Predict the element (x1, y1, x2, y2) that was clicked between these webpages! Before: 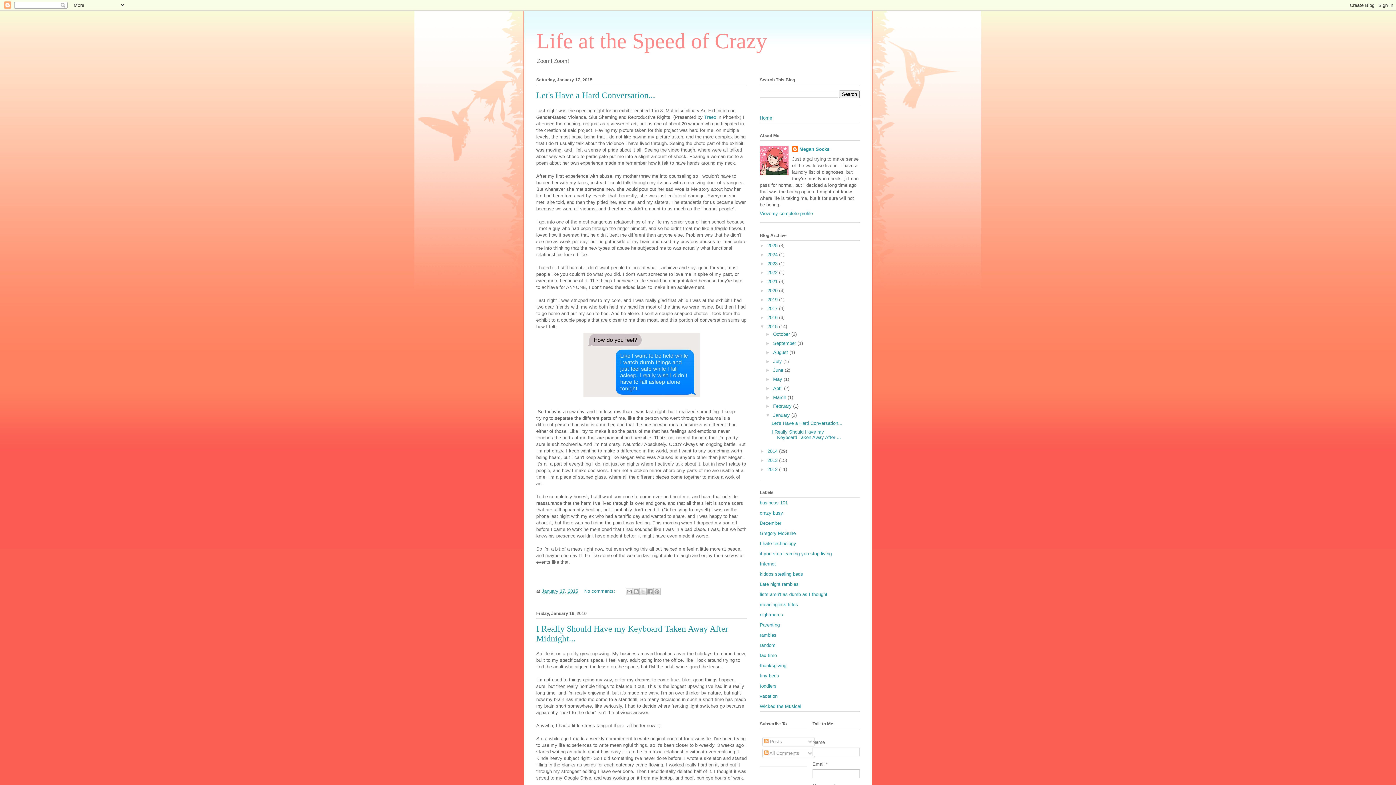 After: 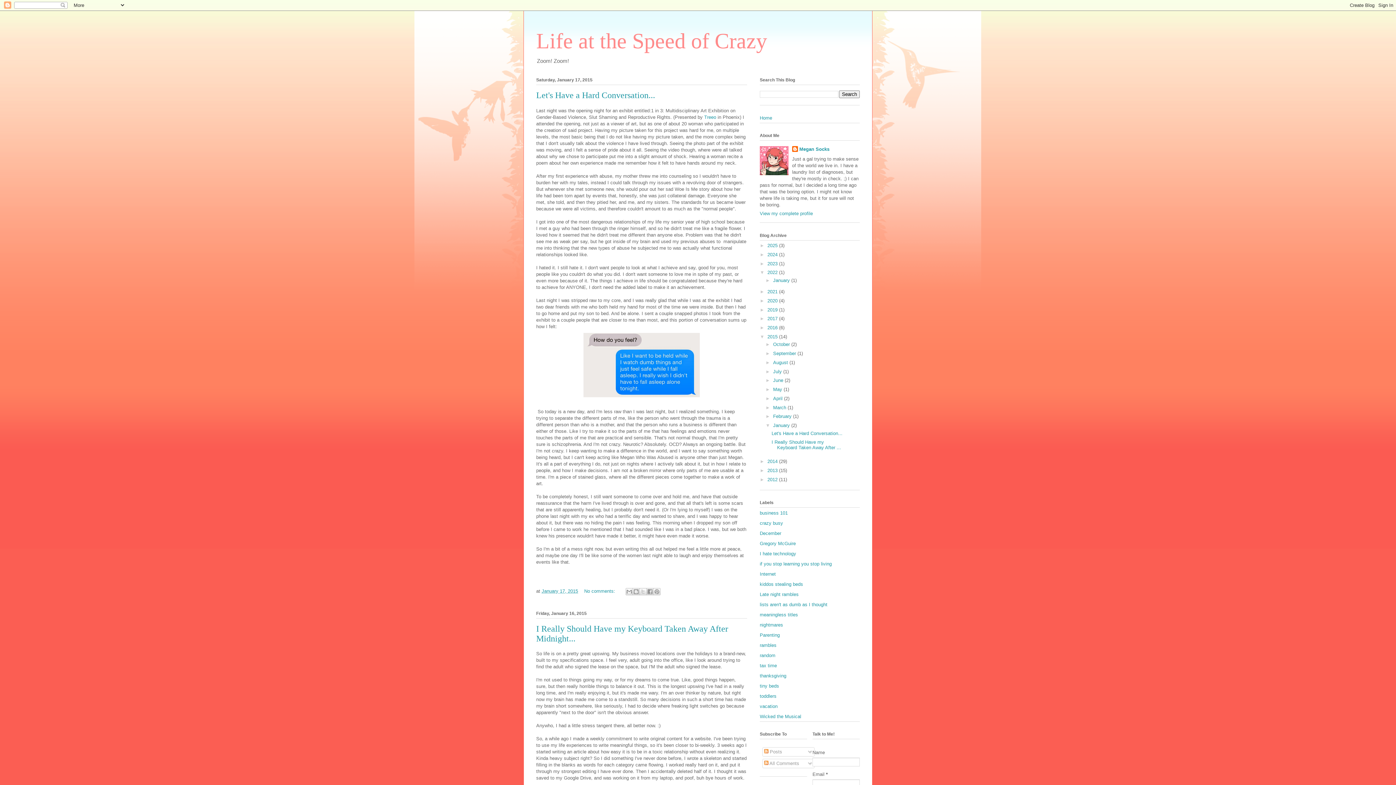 Action: label: ►   bbox: (760, 269, 767, 275)